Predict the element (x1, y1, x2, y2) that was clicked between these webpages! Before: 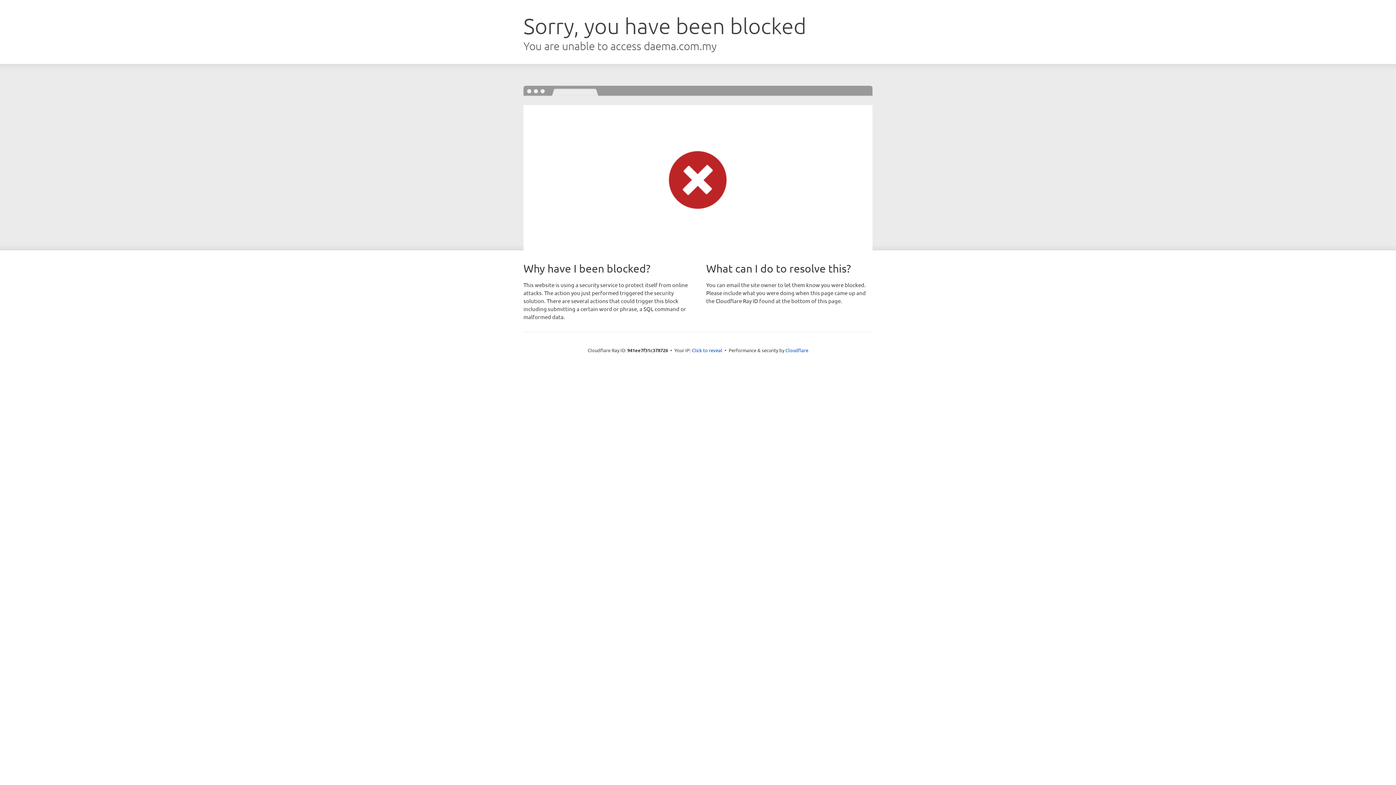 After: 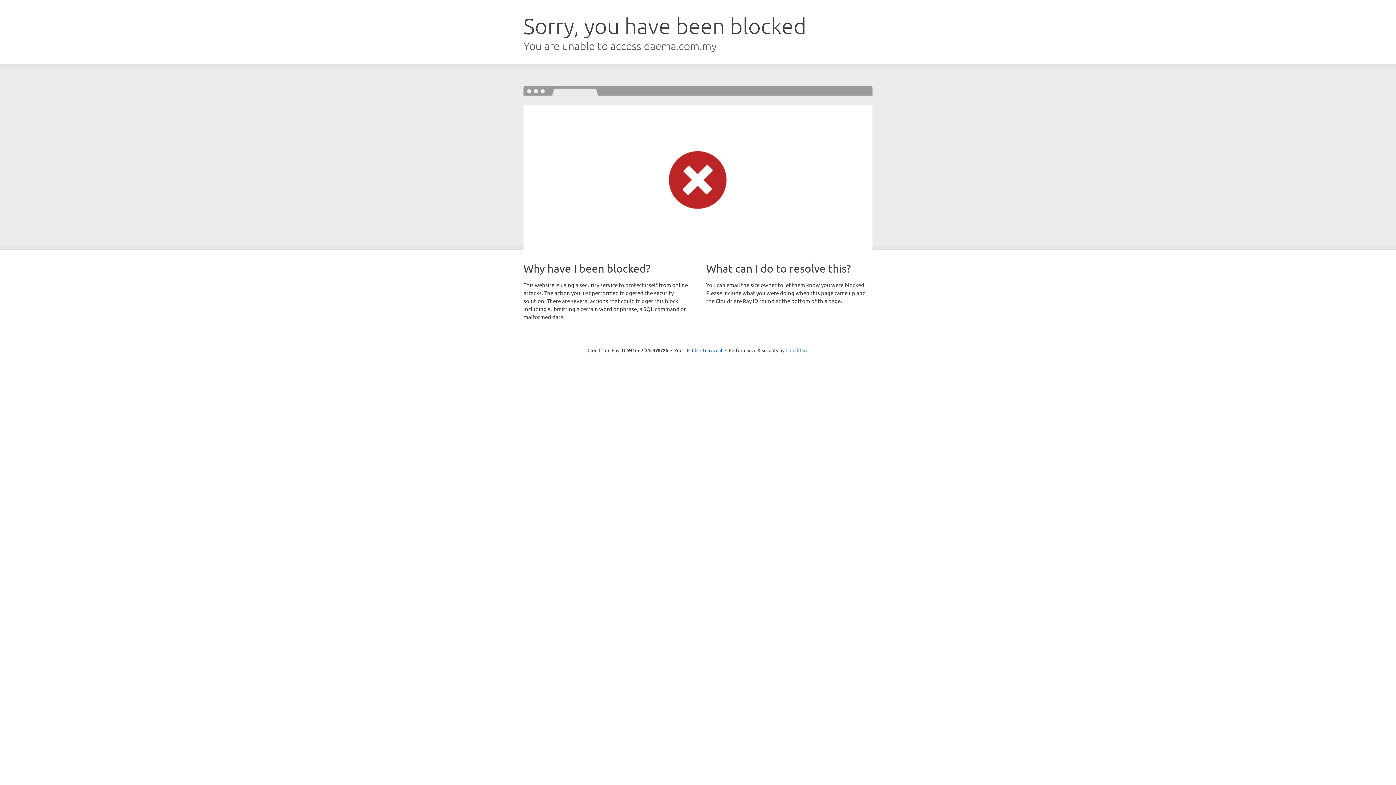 Action: label: Cloudflare bbox: (785, 347, 808, 353)